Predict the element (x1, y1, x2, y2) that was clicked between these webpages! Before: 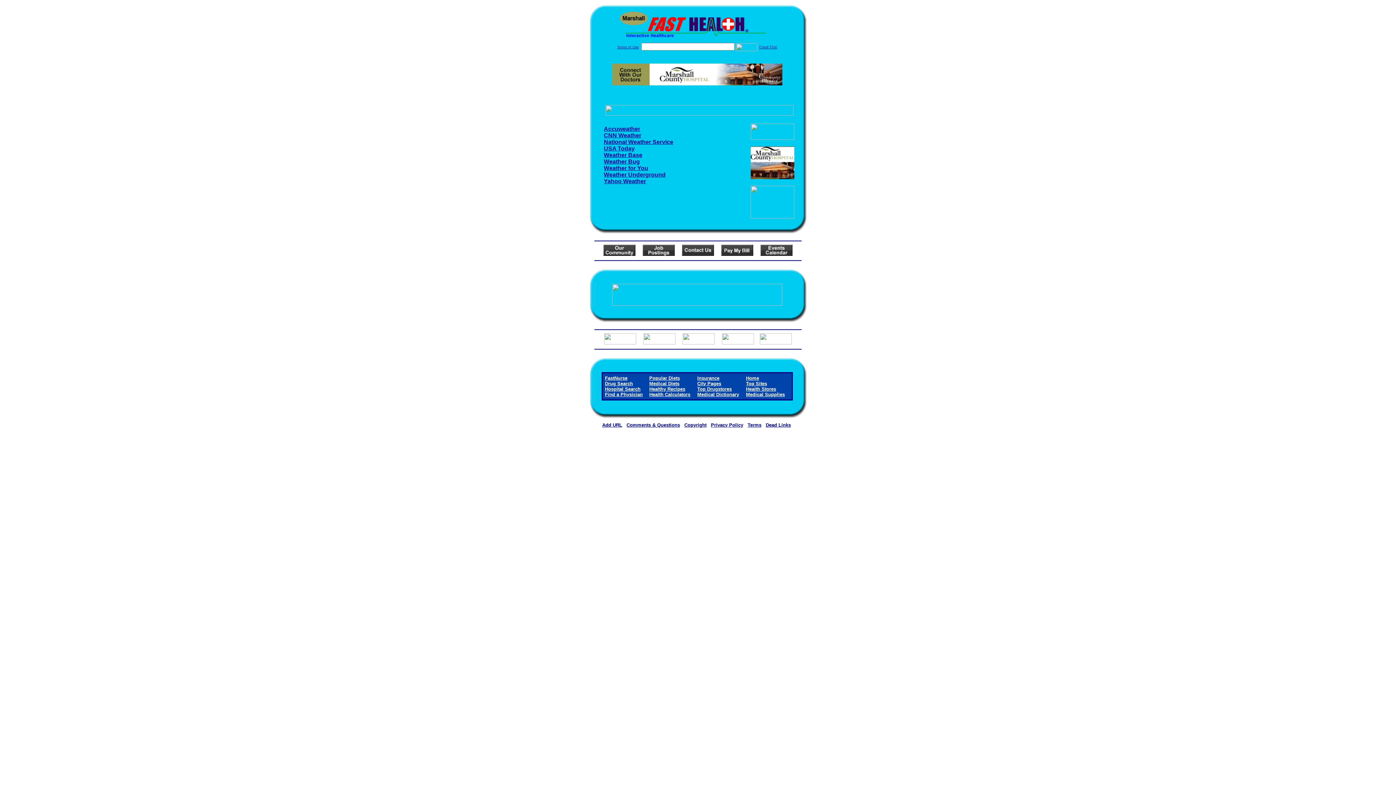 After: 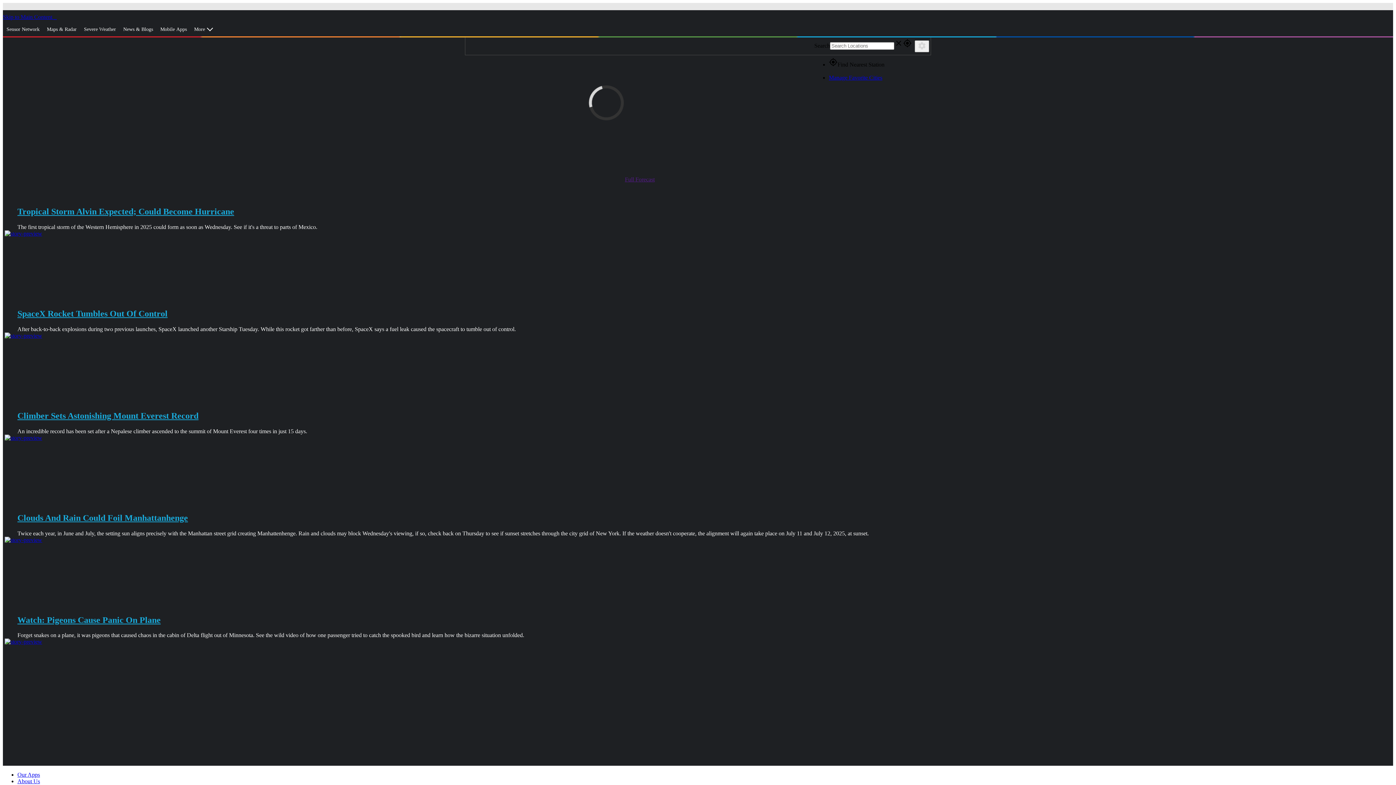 Action: bbox: (604, 171, 665, 177) label: Weather Underground